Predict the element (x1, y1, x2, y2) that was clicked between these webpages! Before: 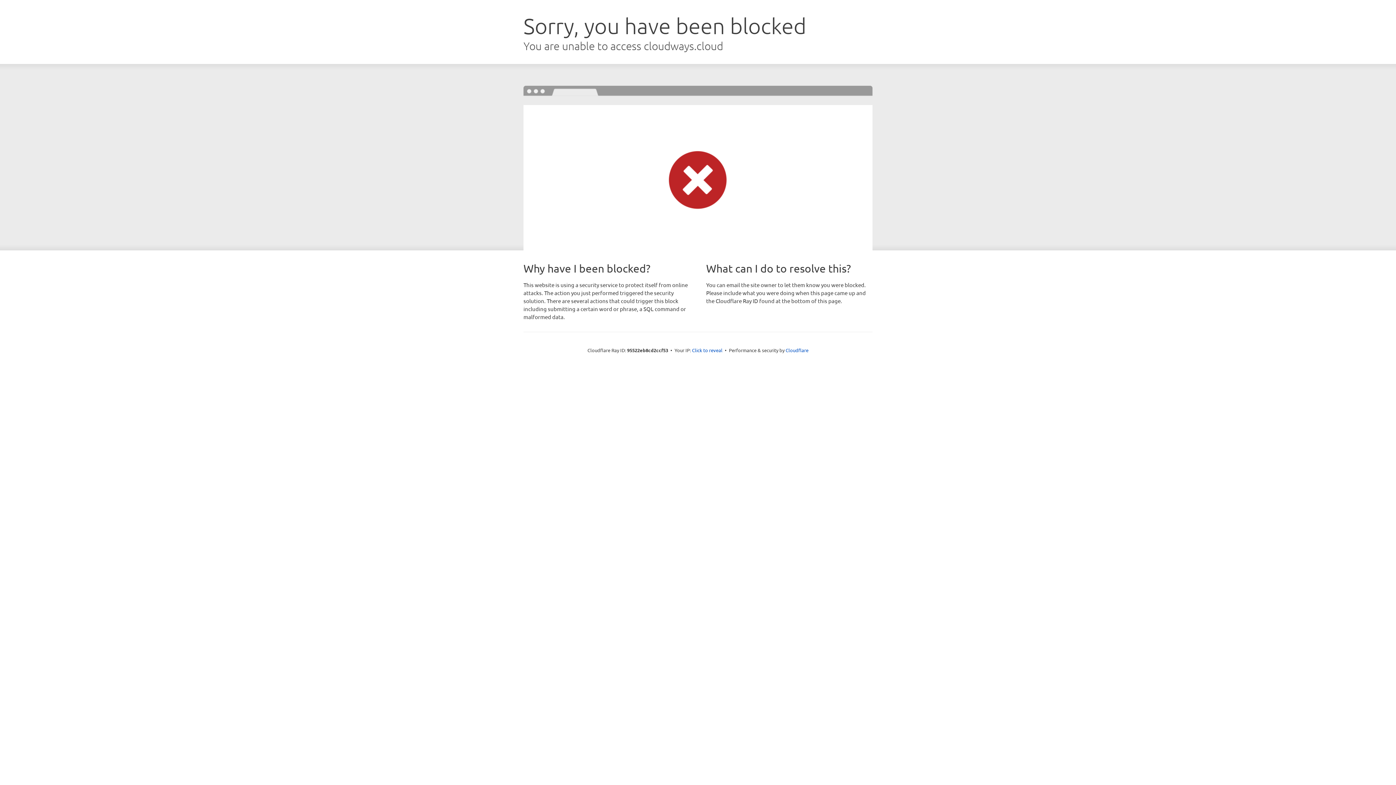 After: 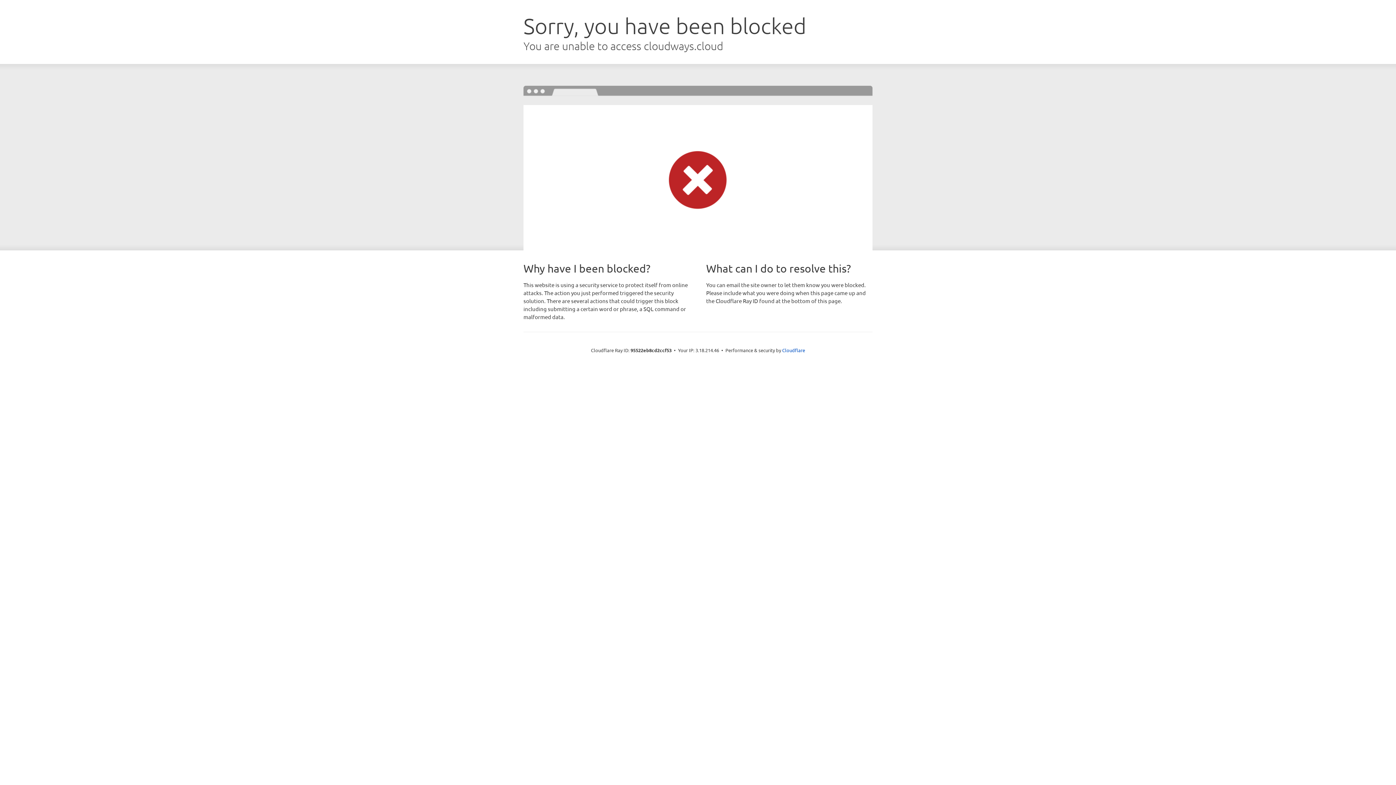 Action: bbox: (692, 346, 722, 353) label: Click to reveal